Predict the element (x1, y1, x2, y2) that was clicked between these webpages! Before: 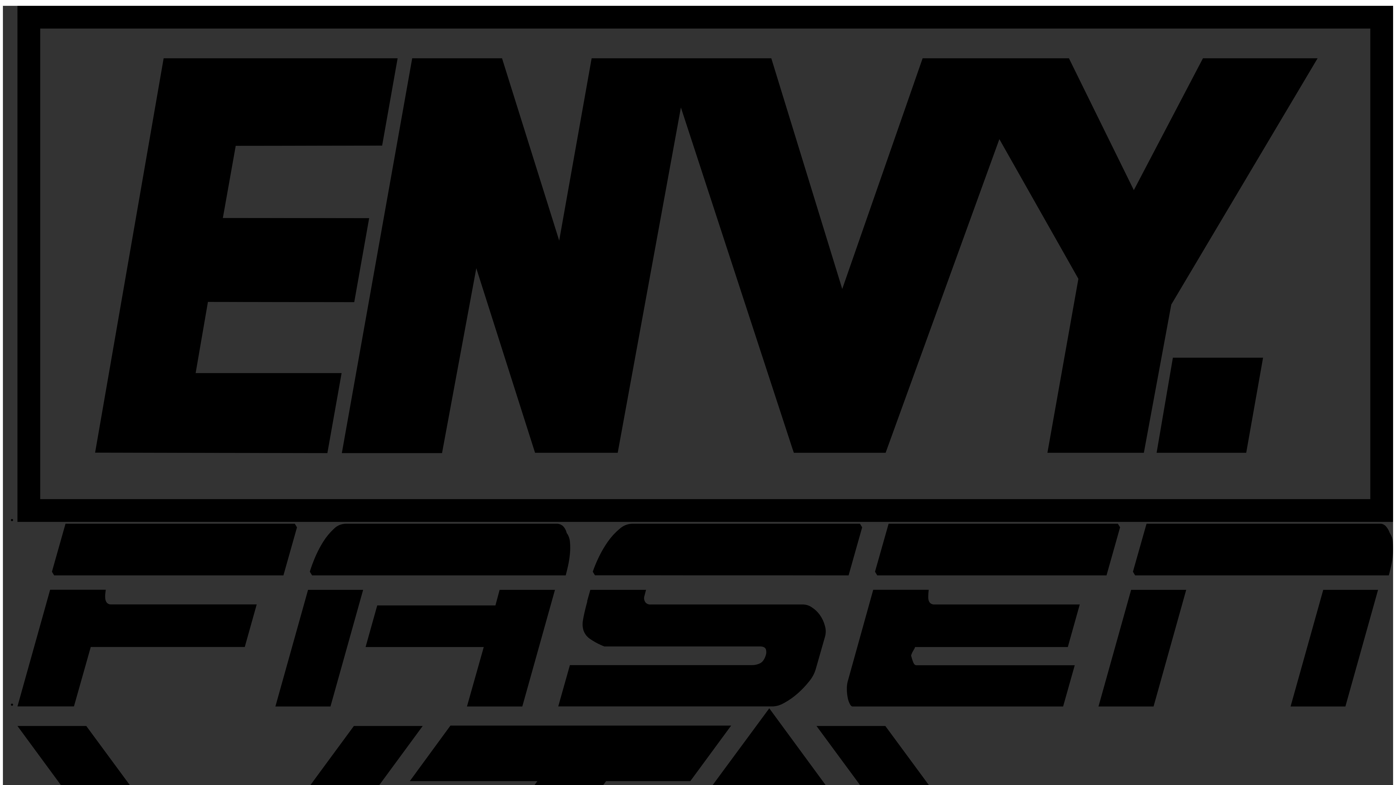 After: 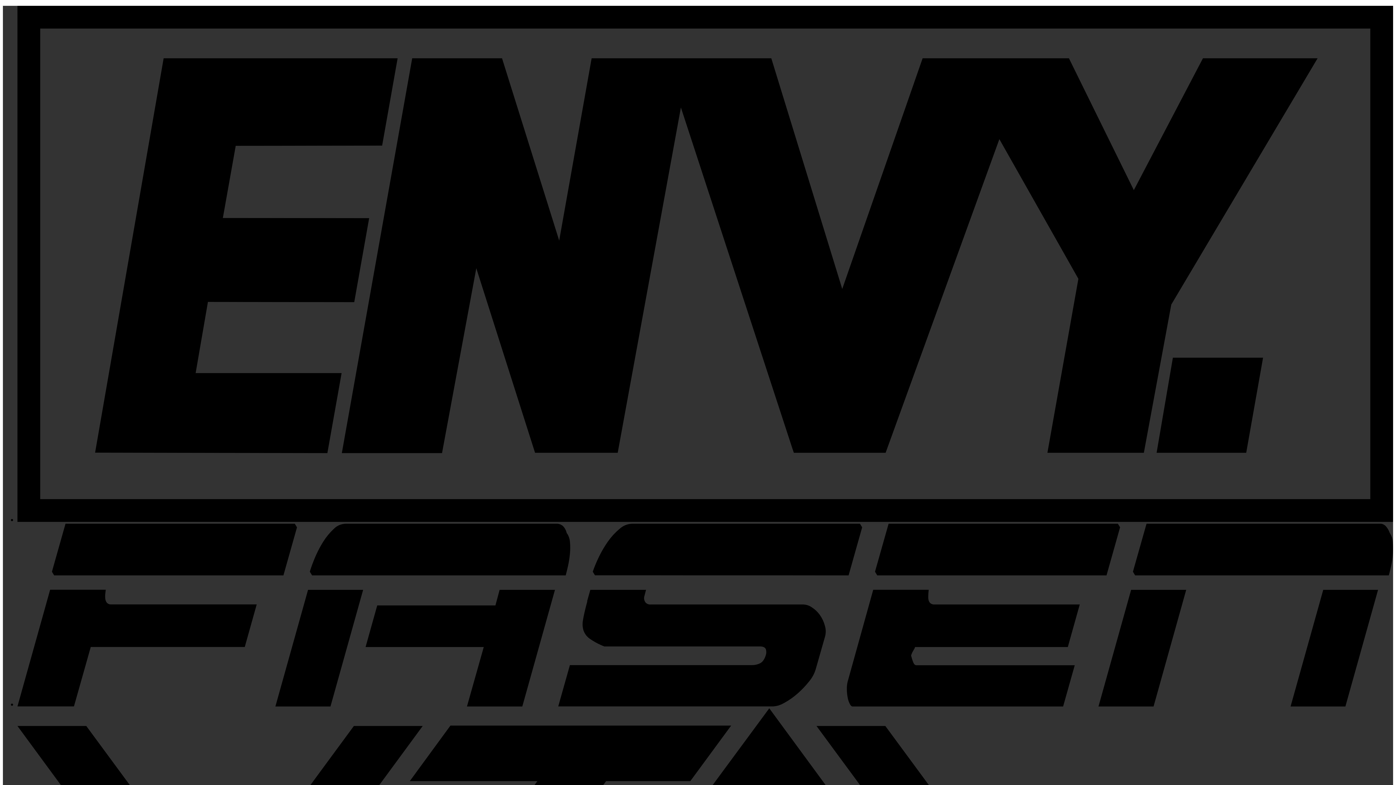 Action: bbox: (17, 700, 1393, 708)